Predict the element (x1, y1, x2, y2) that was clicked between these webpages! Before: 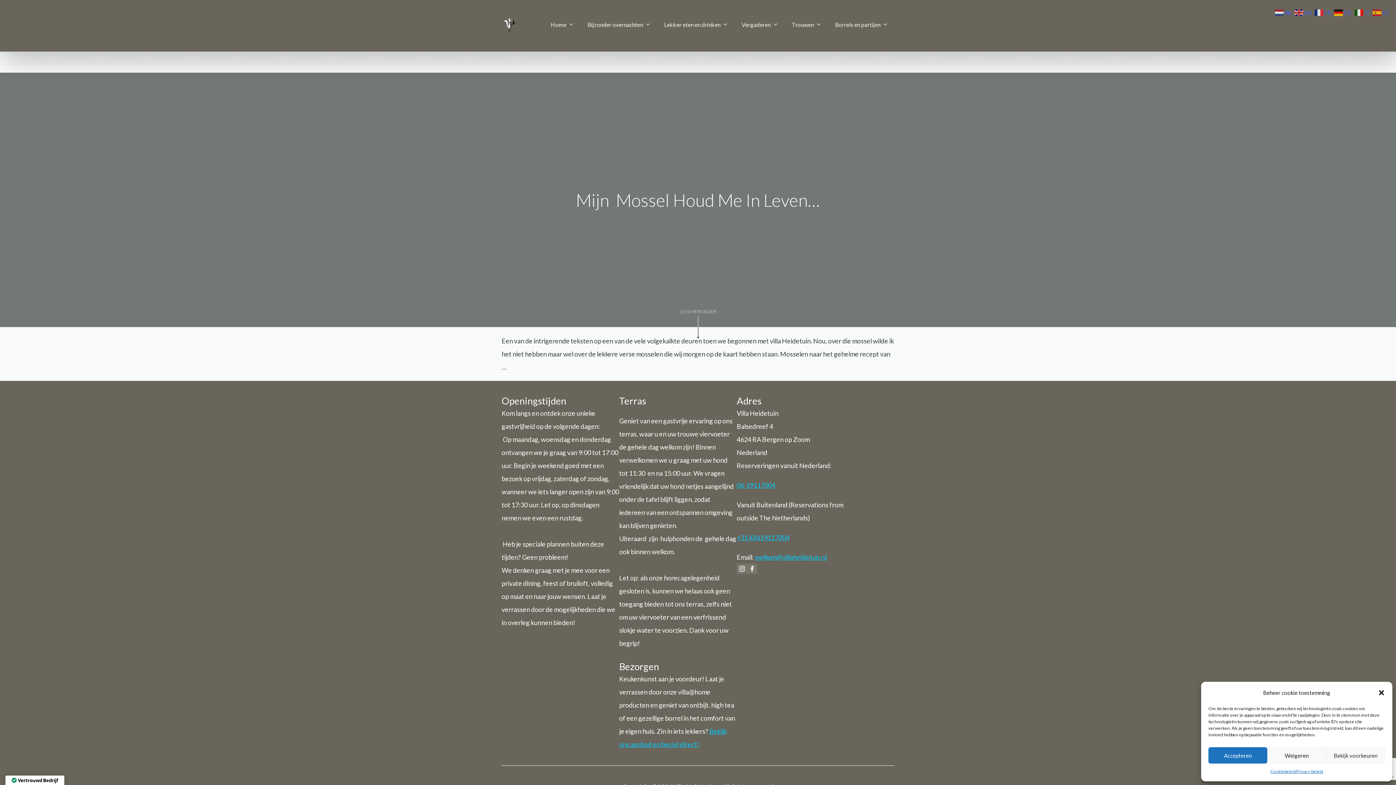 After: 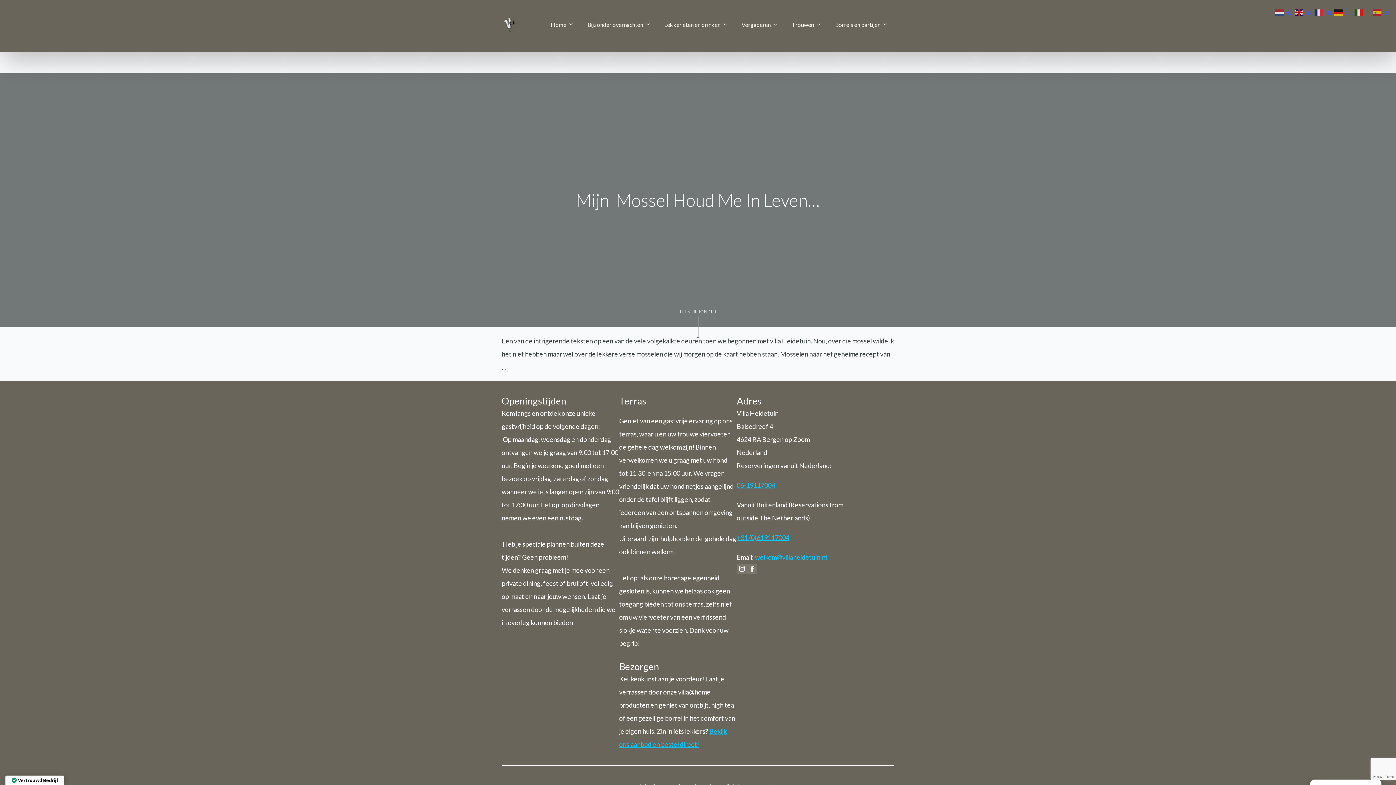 Action: label: Weigeren bbox: (1267, 747, 1326, 764)